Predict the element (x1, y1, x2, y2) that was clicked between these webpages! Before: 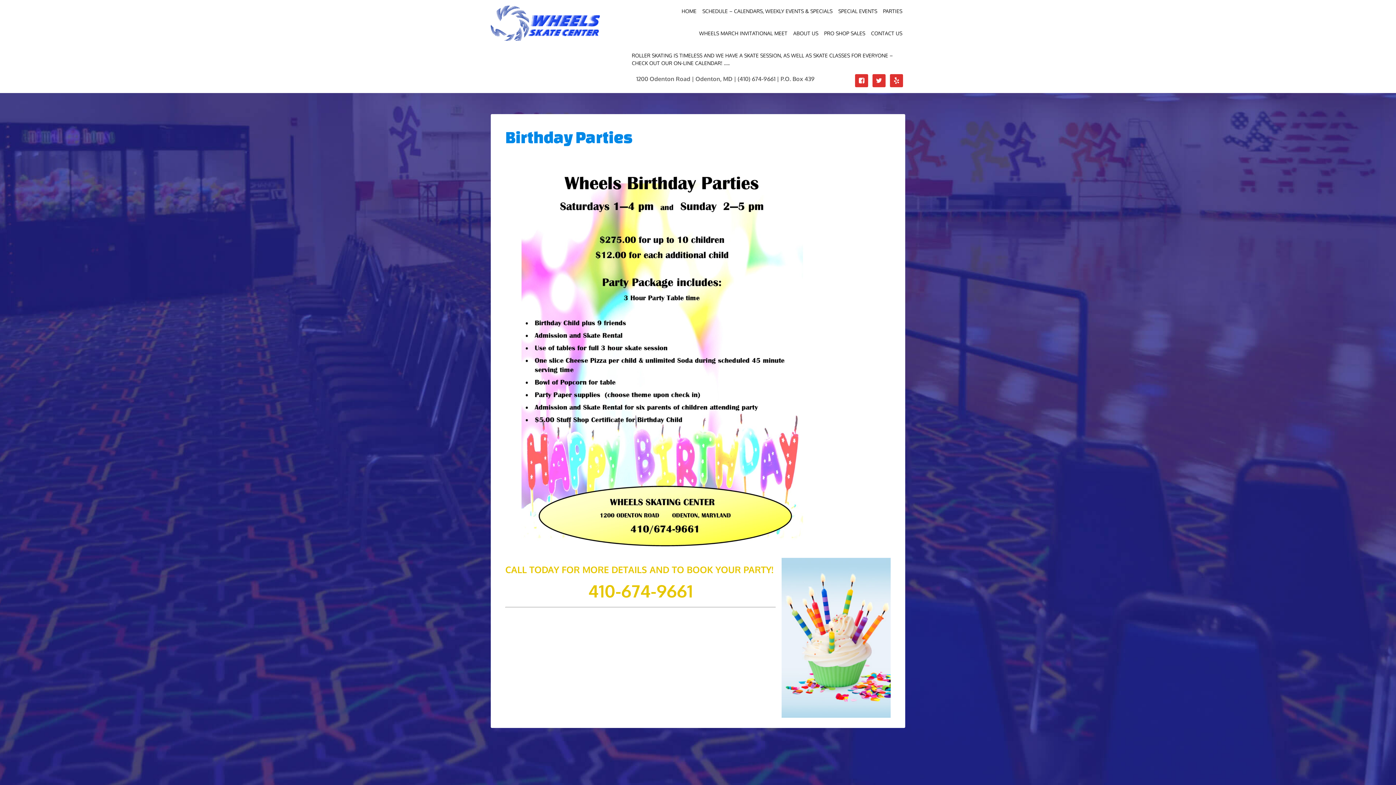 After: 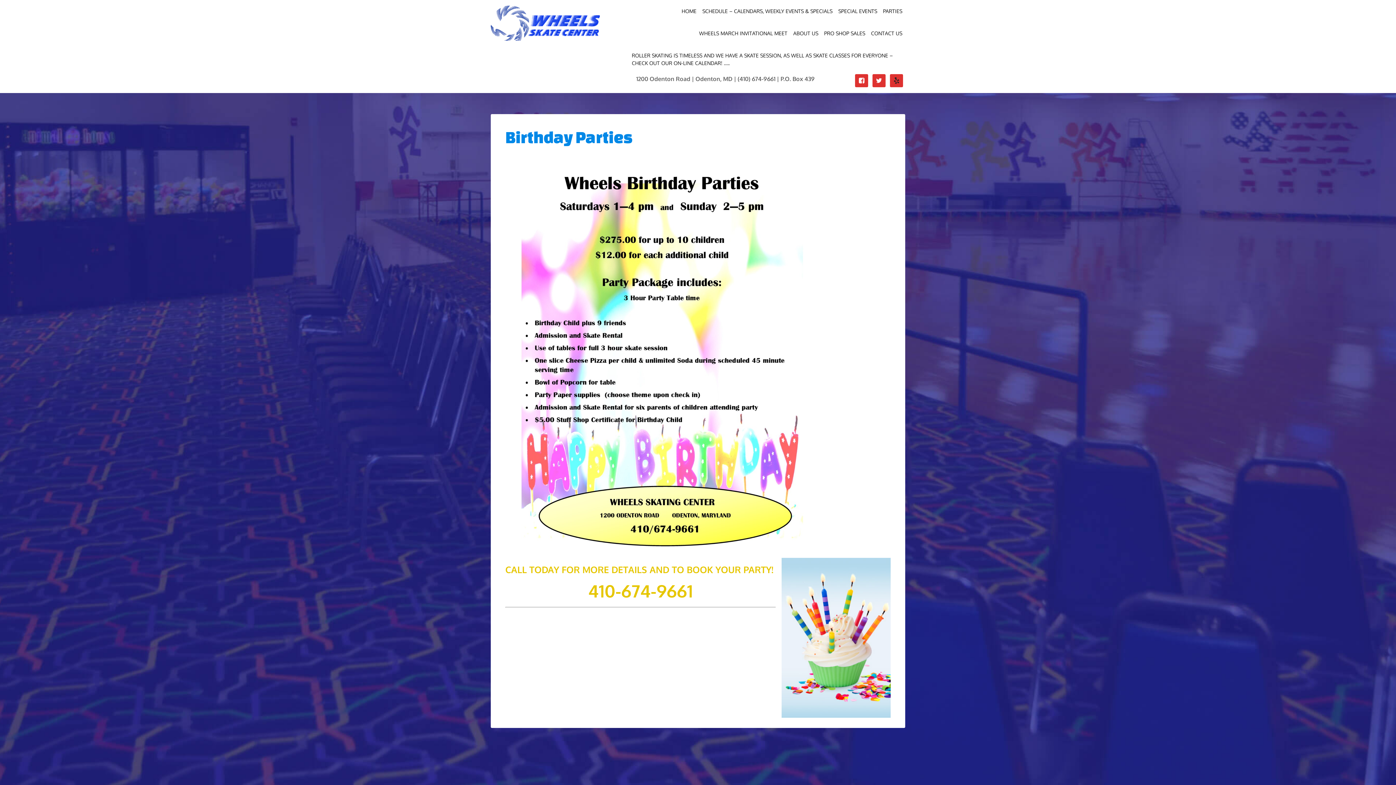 Action: label:  bbox: (890, 74, 903, 87)